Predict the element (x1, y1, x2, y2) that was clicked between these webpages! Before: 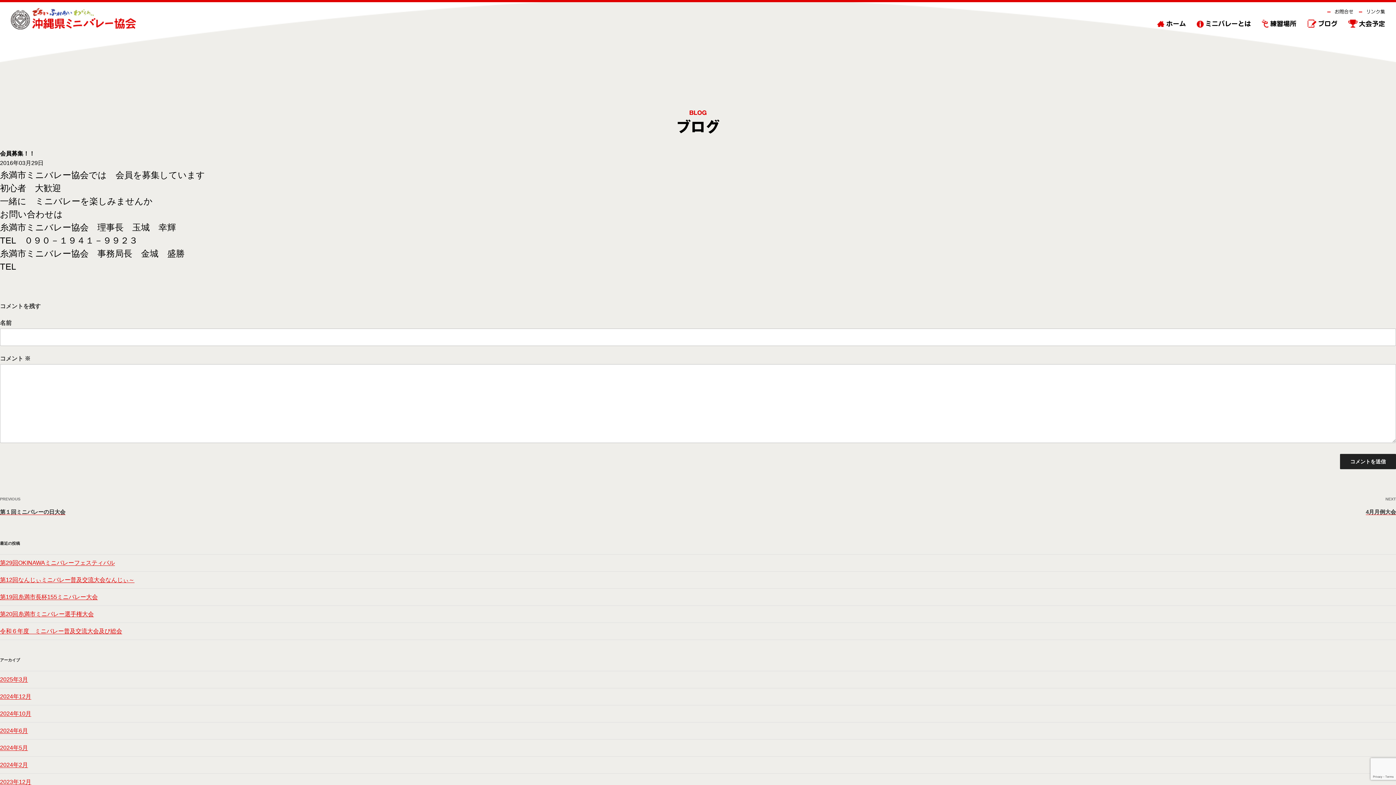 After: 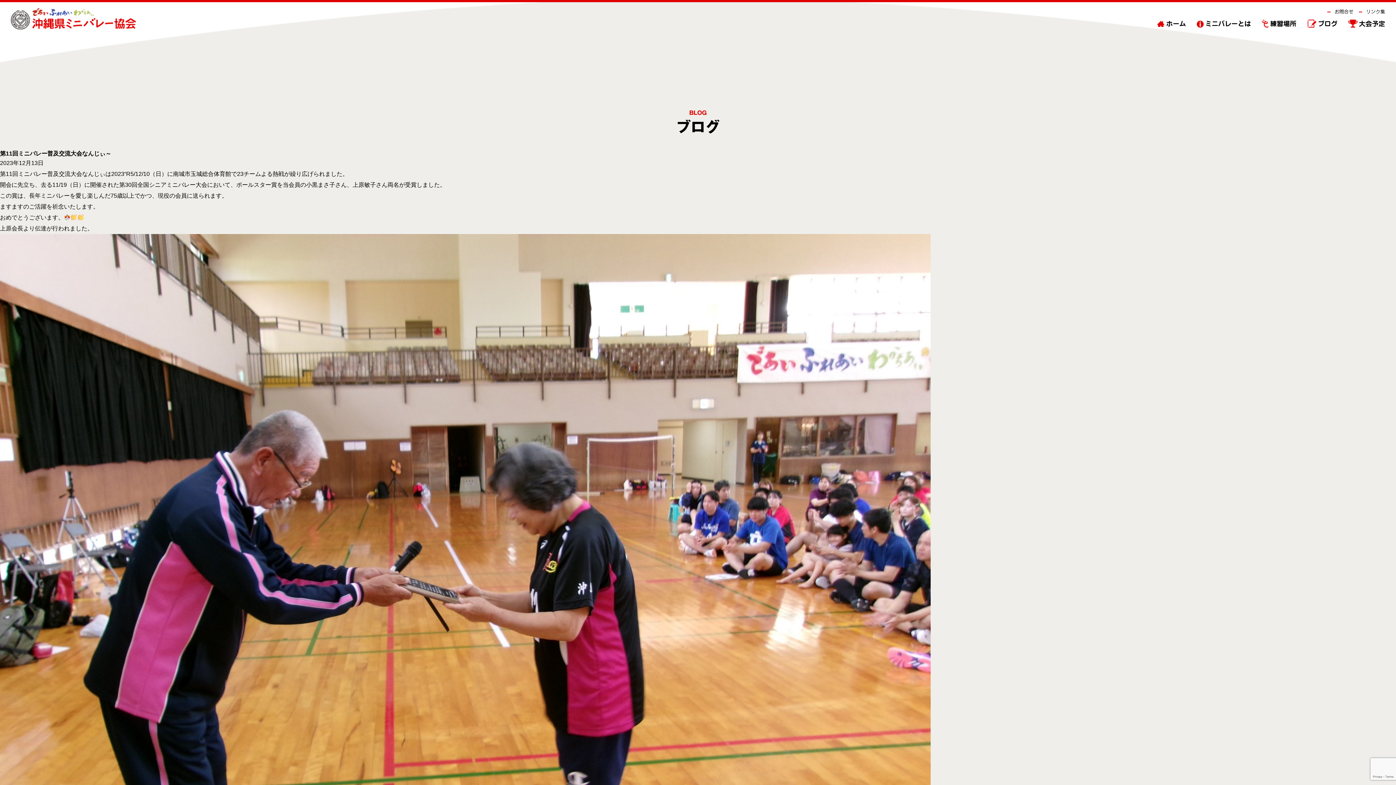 Action: label: 2023年12月 bbox: (0, 779, 31, 785)